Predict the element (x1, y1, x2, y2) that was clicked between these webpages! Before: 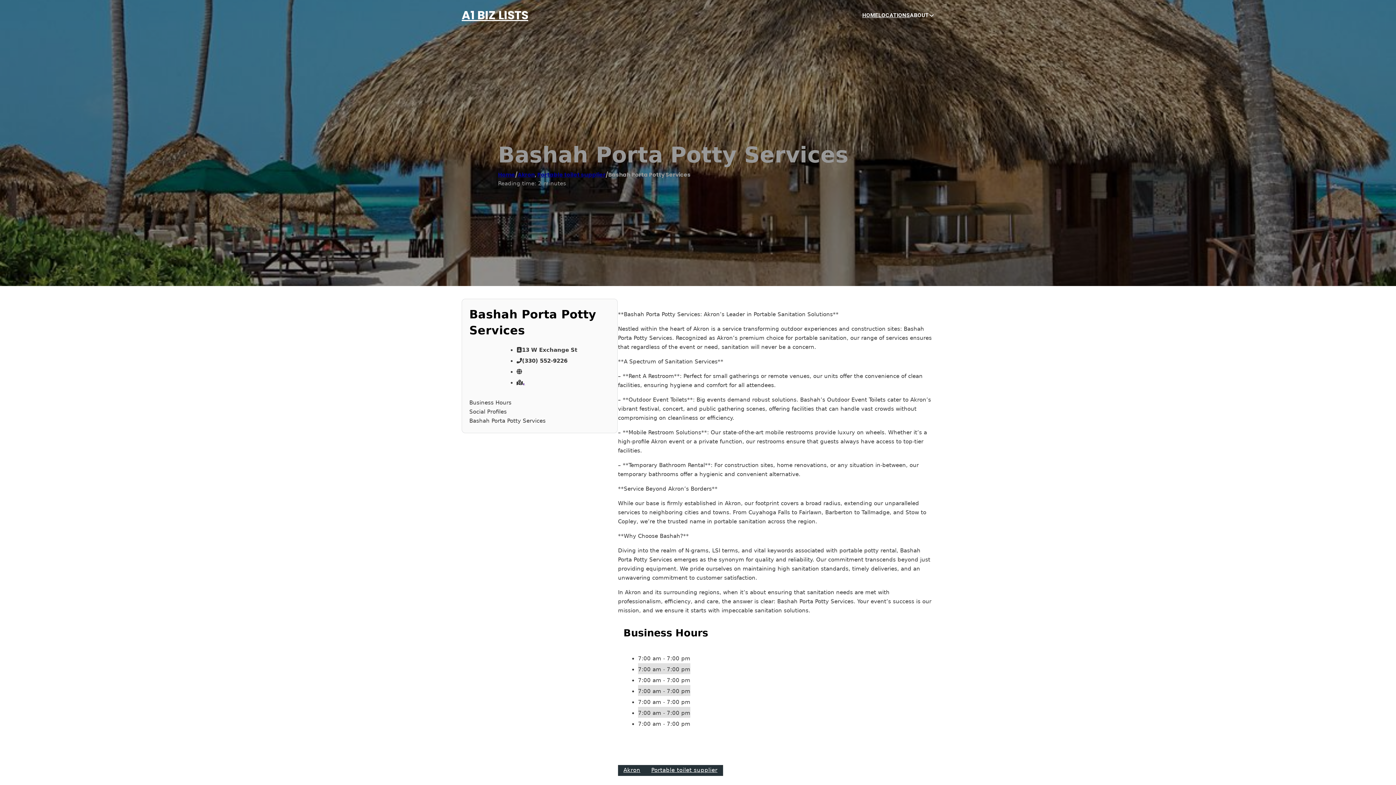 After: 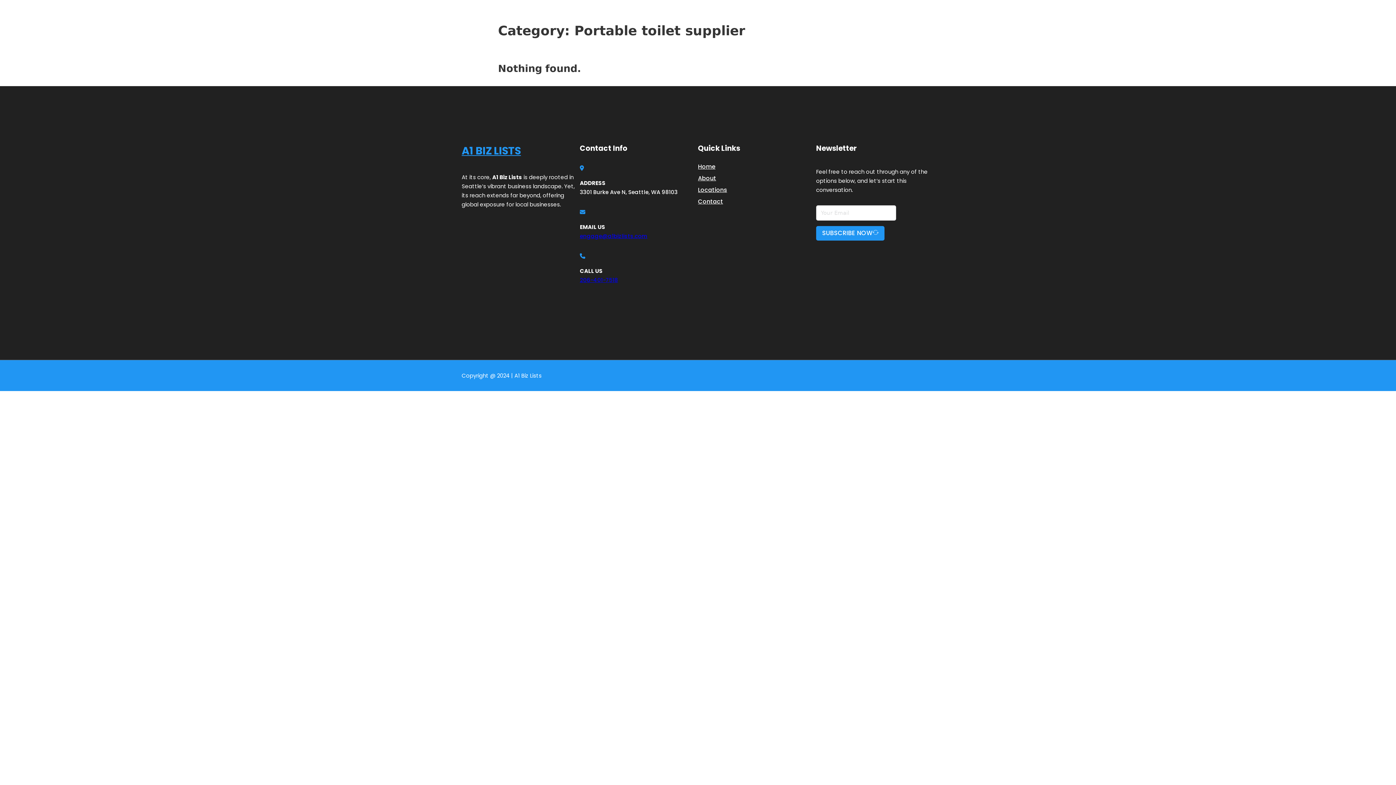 Action: label: Portable toilet supplier bbox: (646, 765, 723, 776)